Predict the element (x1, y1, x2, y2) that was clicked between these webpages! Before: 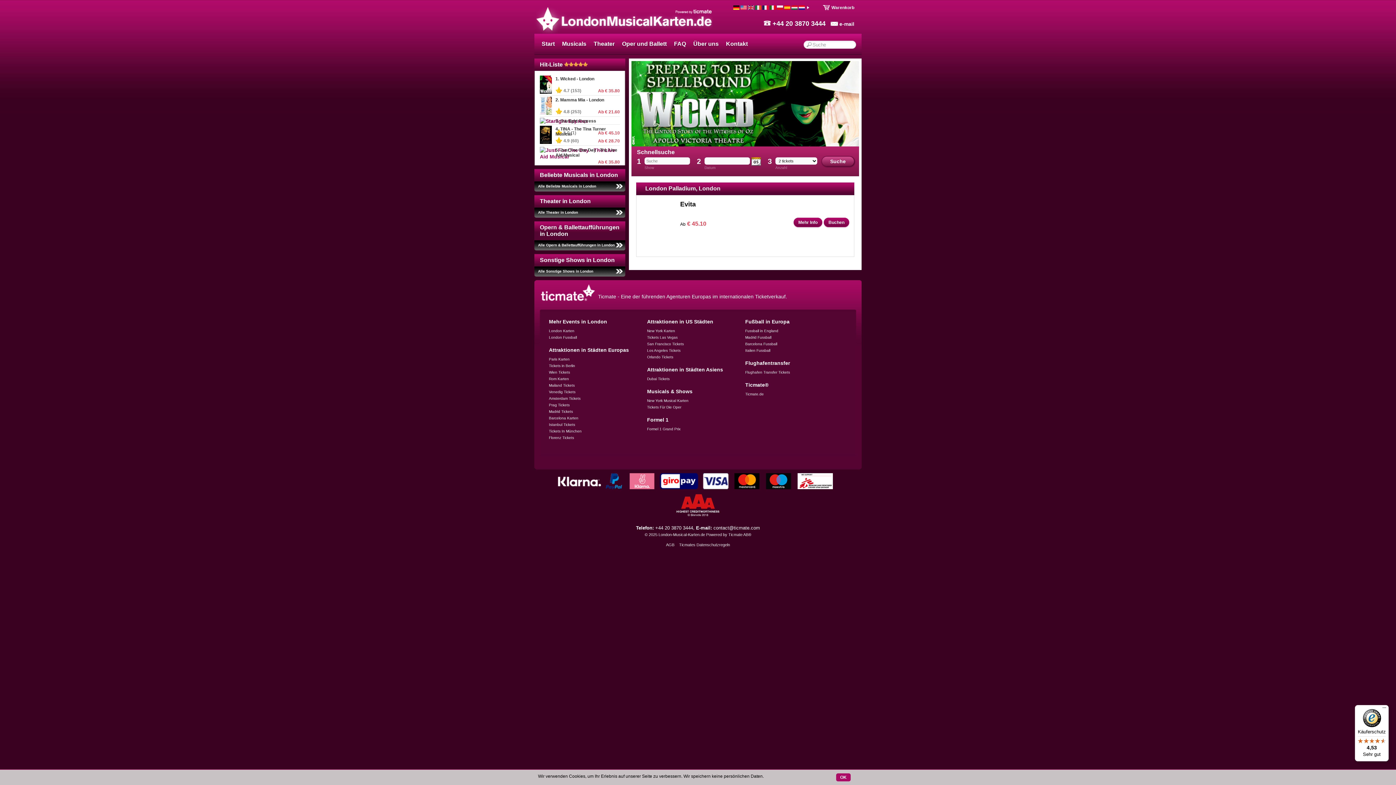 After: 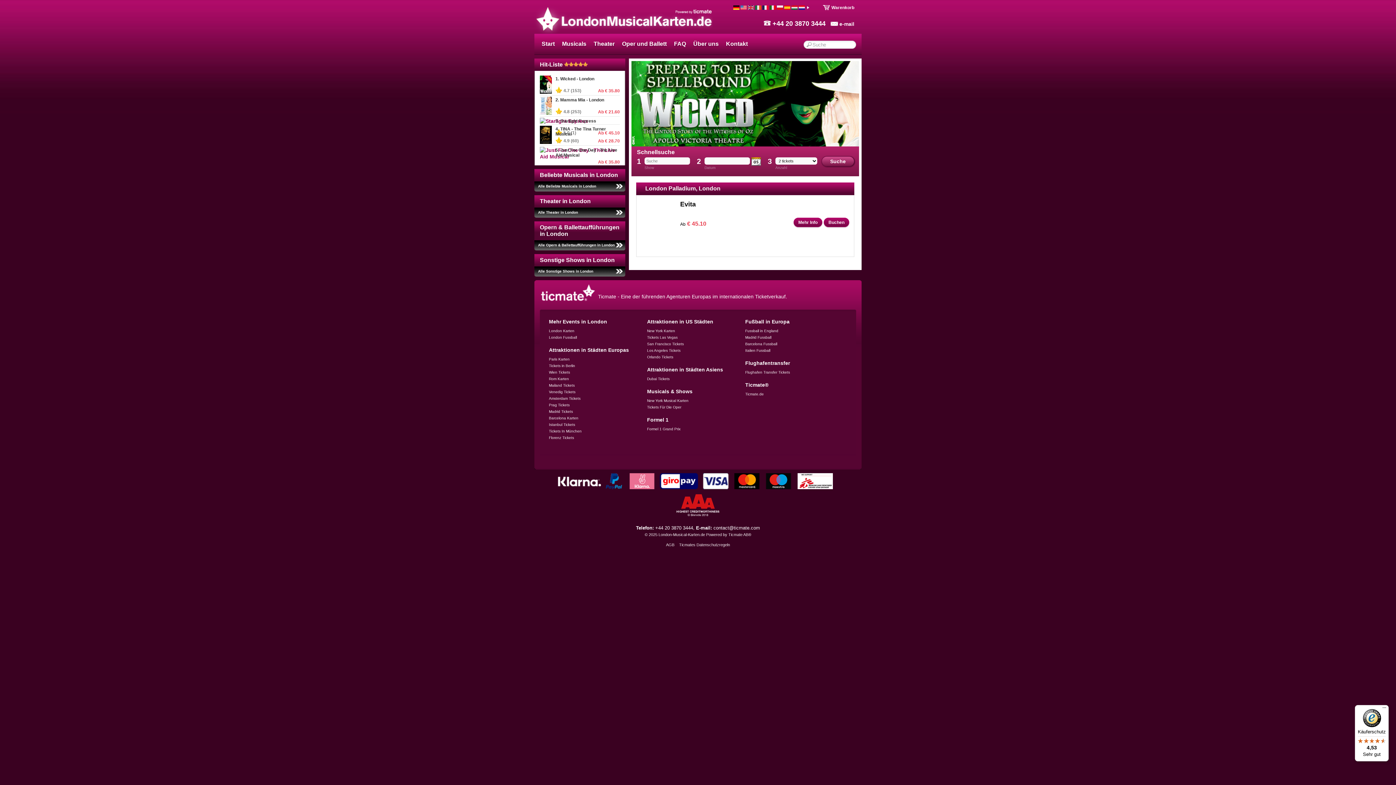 Action: bbox: (836, 773, 850, 781) label: OK